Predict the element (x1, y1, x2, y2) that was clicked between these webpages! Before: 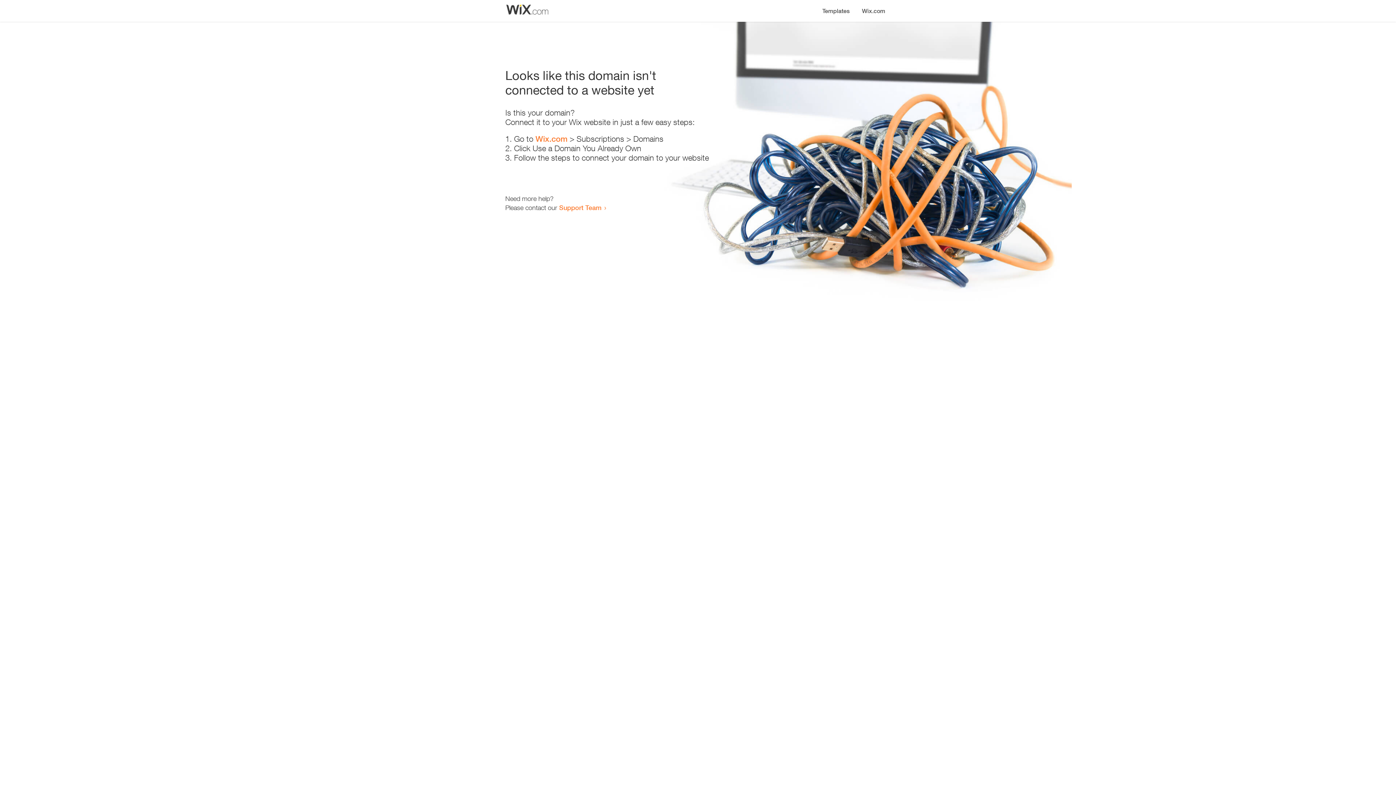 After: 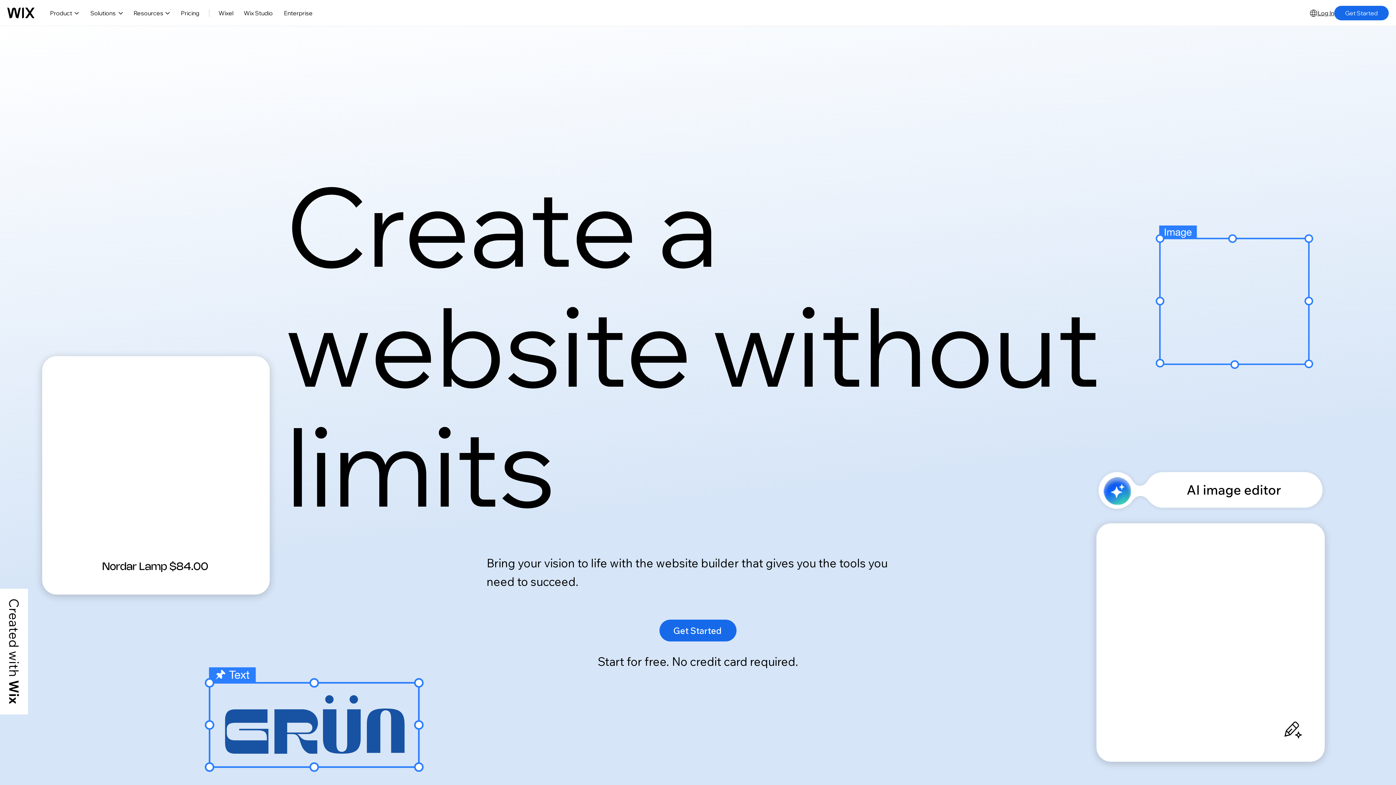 Action: label: Wix.com bbox: (856, 0, 890, 14)